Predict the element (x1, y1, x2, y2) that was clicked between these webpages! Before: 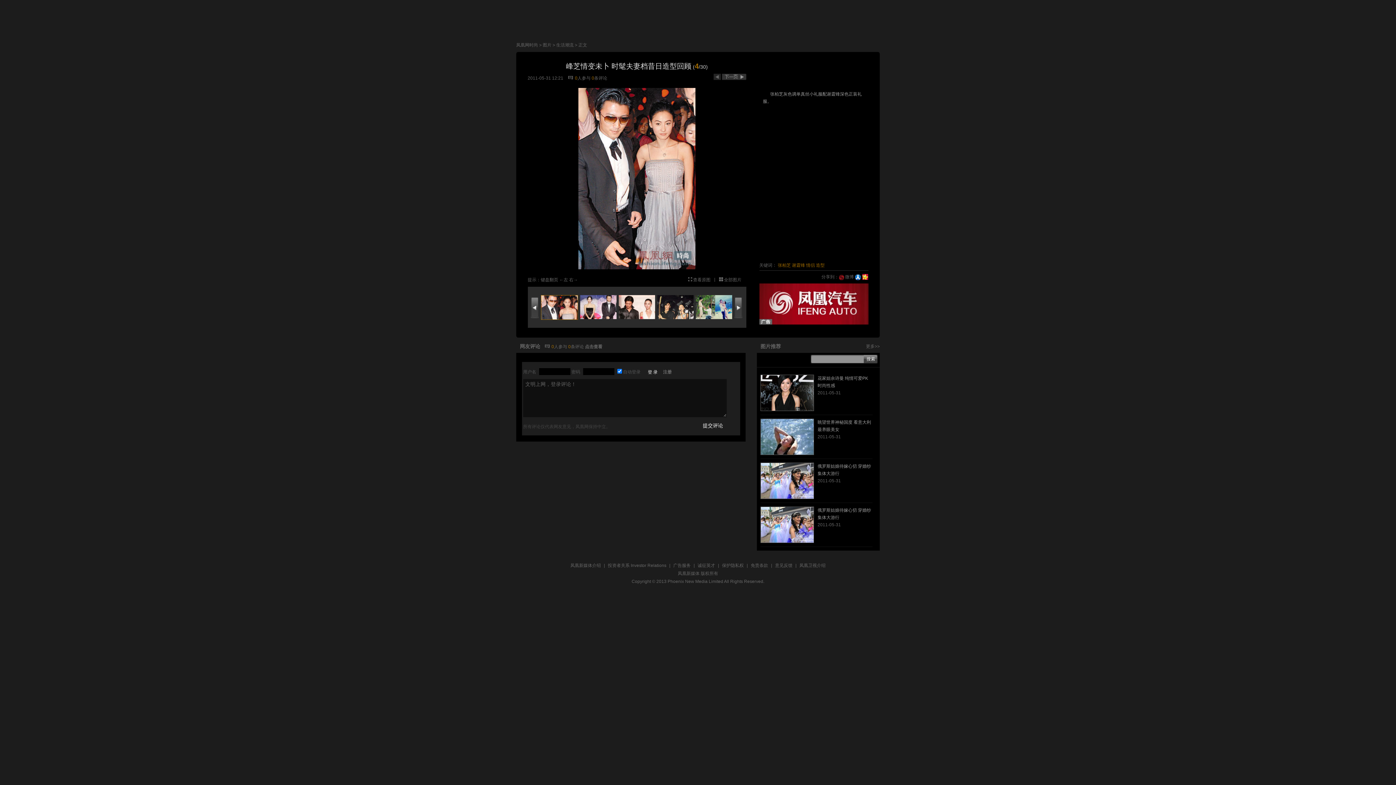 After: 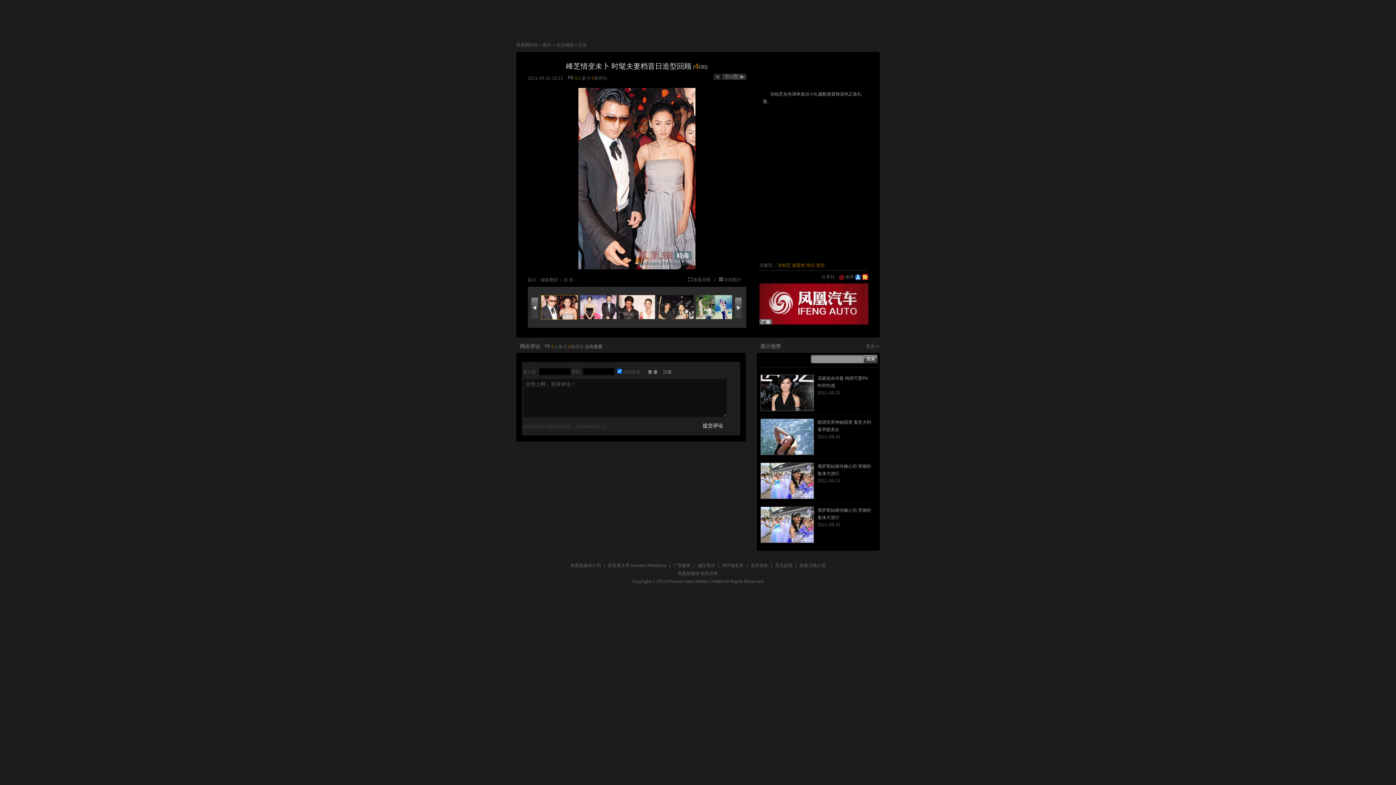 Action: bbox: (760, 495, 814, 500)